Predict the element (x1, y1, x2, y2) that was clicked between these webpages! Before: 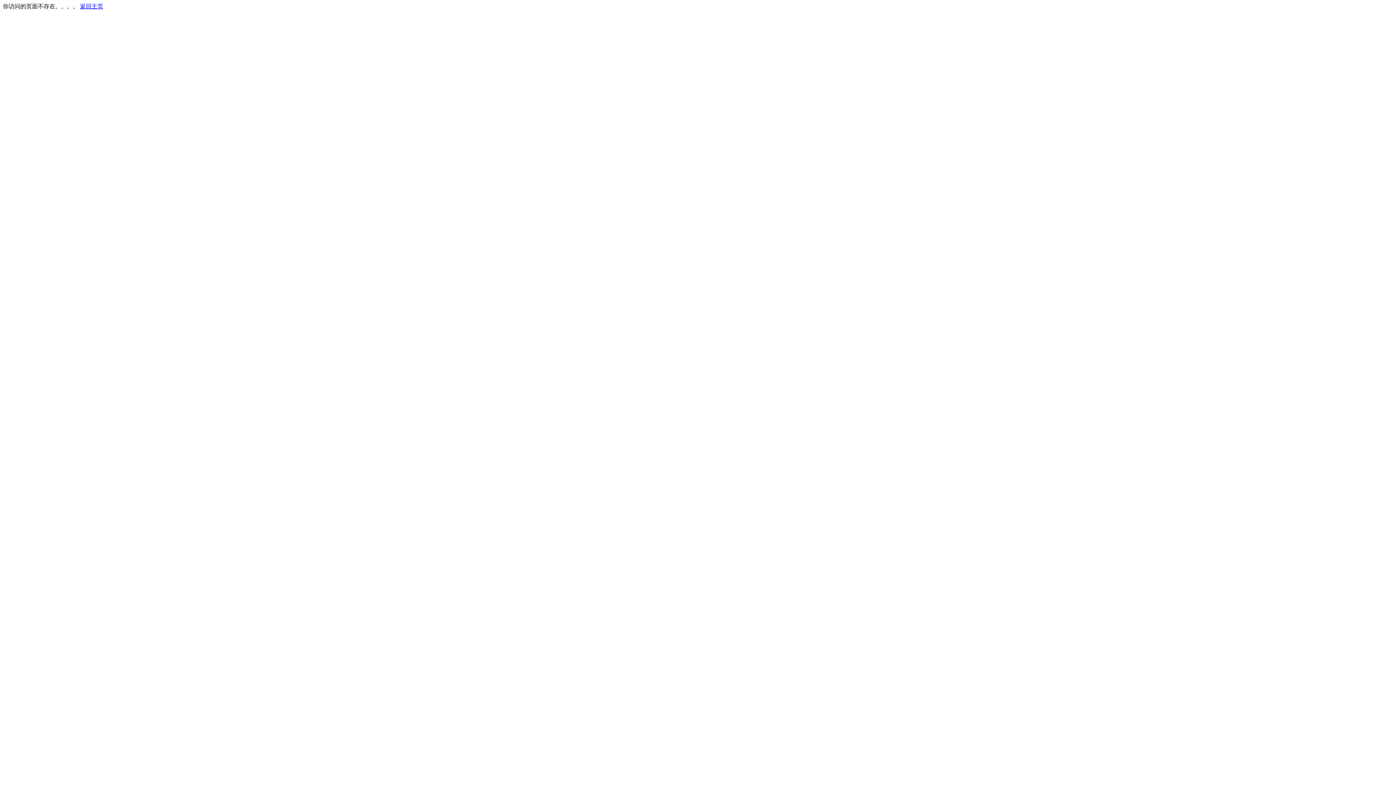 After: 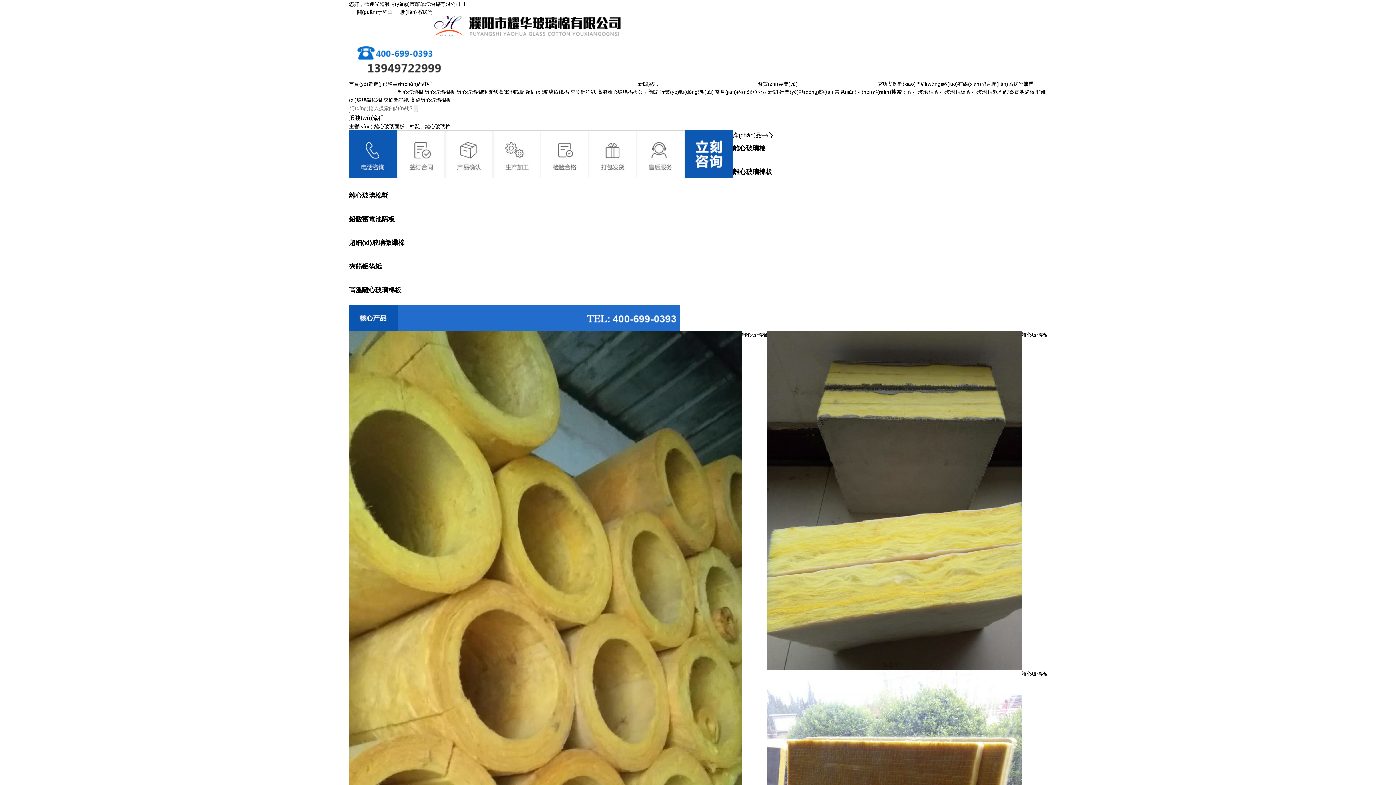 Action: label: 返回主页 bbox: (80, 3, 103, 9)